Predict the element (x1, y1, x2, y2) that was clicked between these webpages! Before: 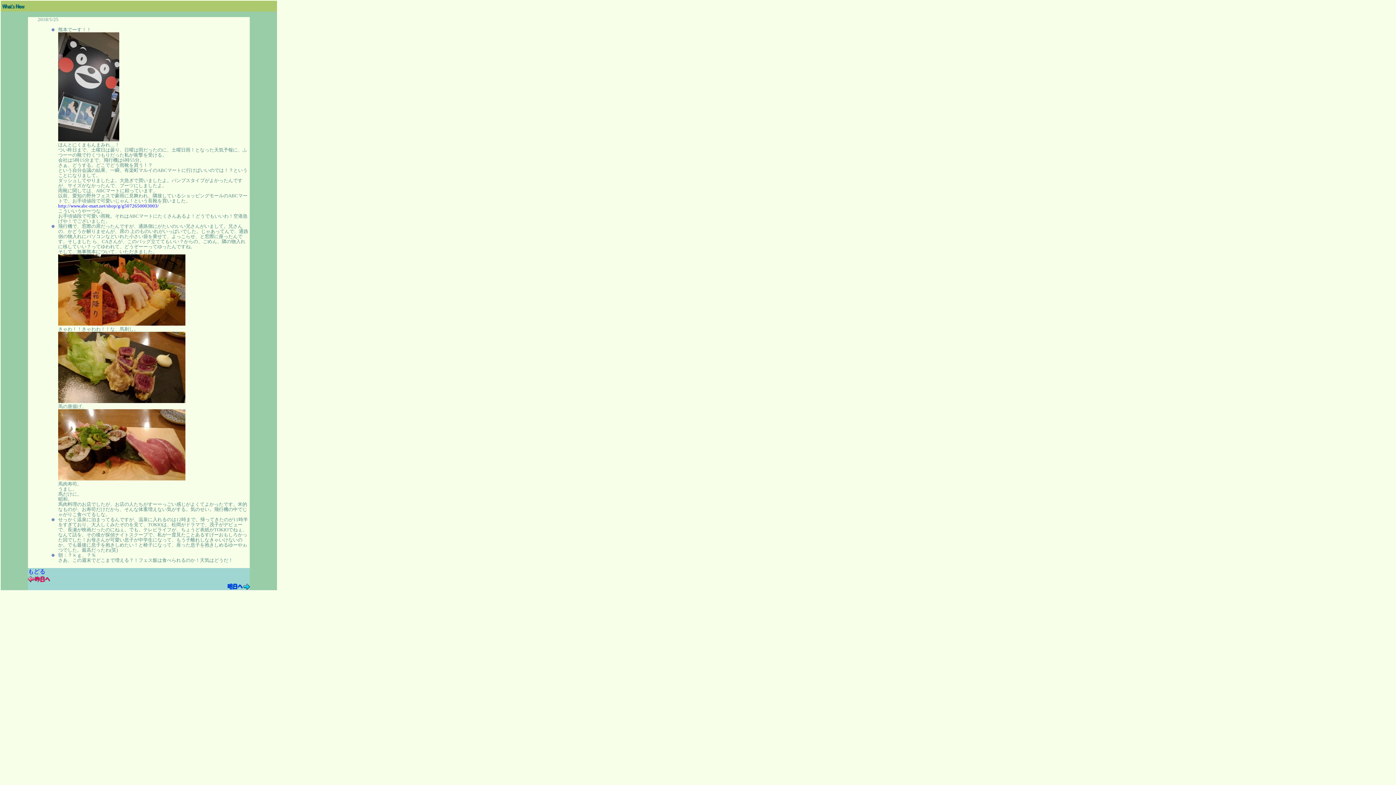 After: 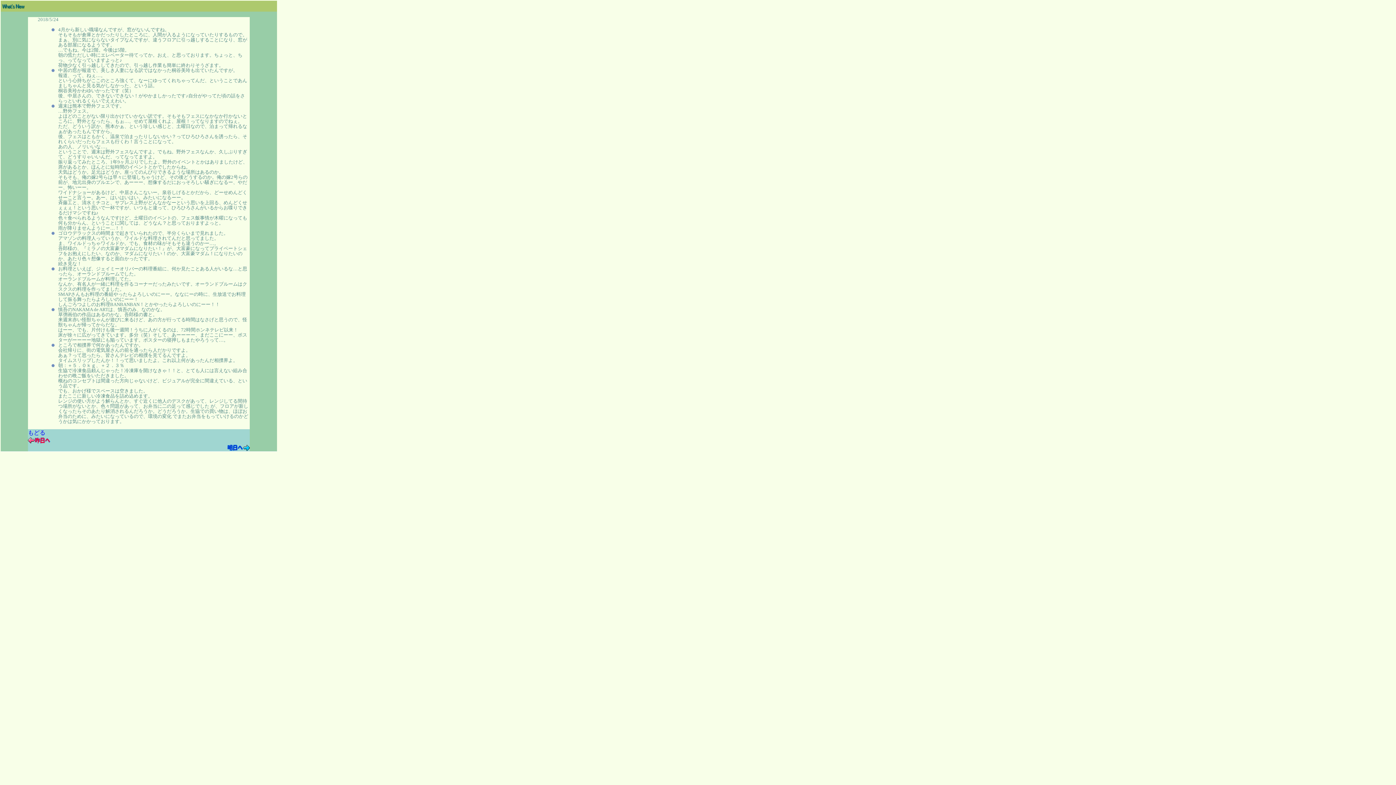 Action: bbox: (28, 578, 50, 584)